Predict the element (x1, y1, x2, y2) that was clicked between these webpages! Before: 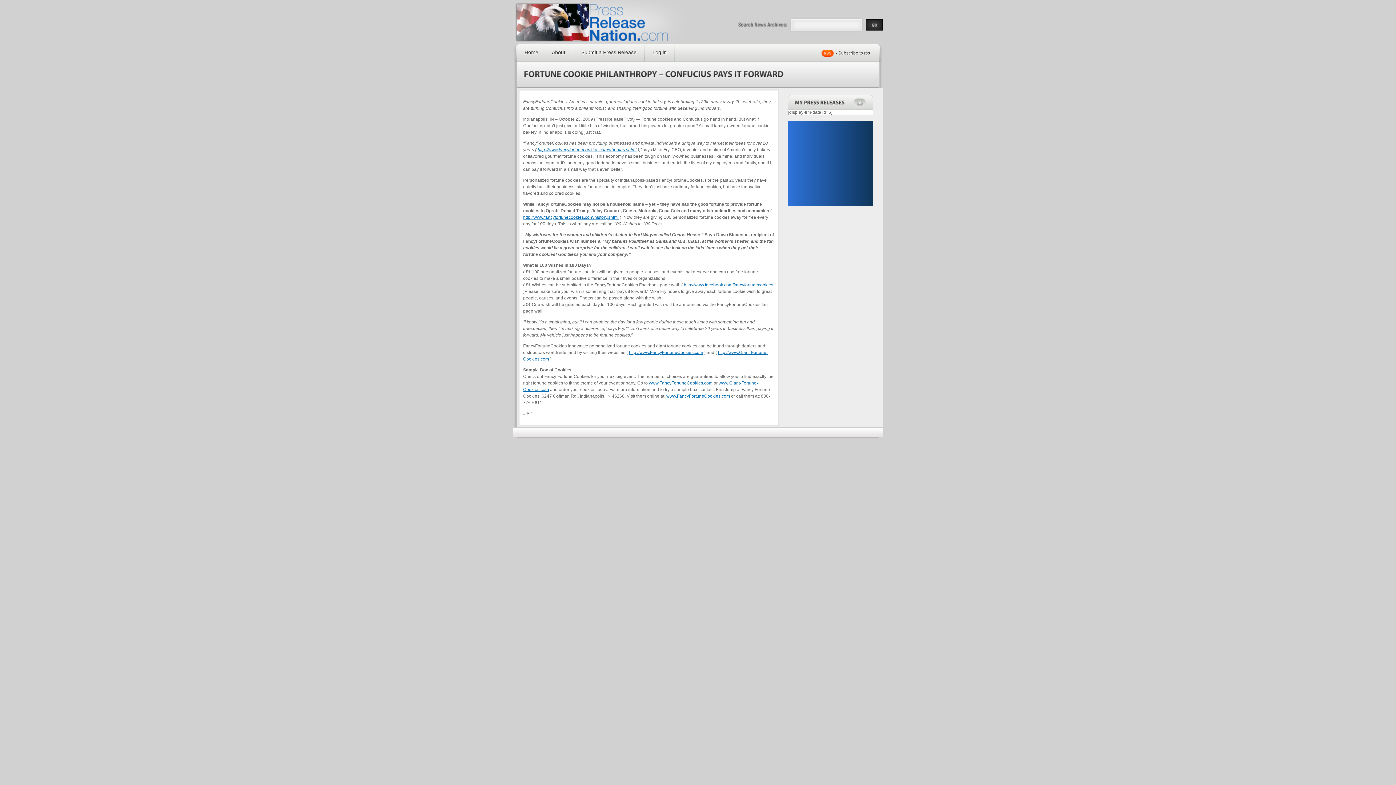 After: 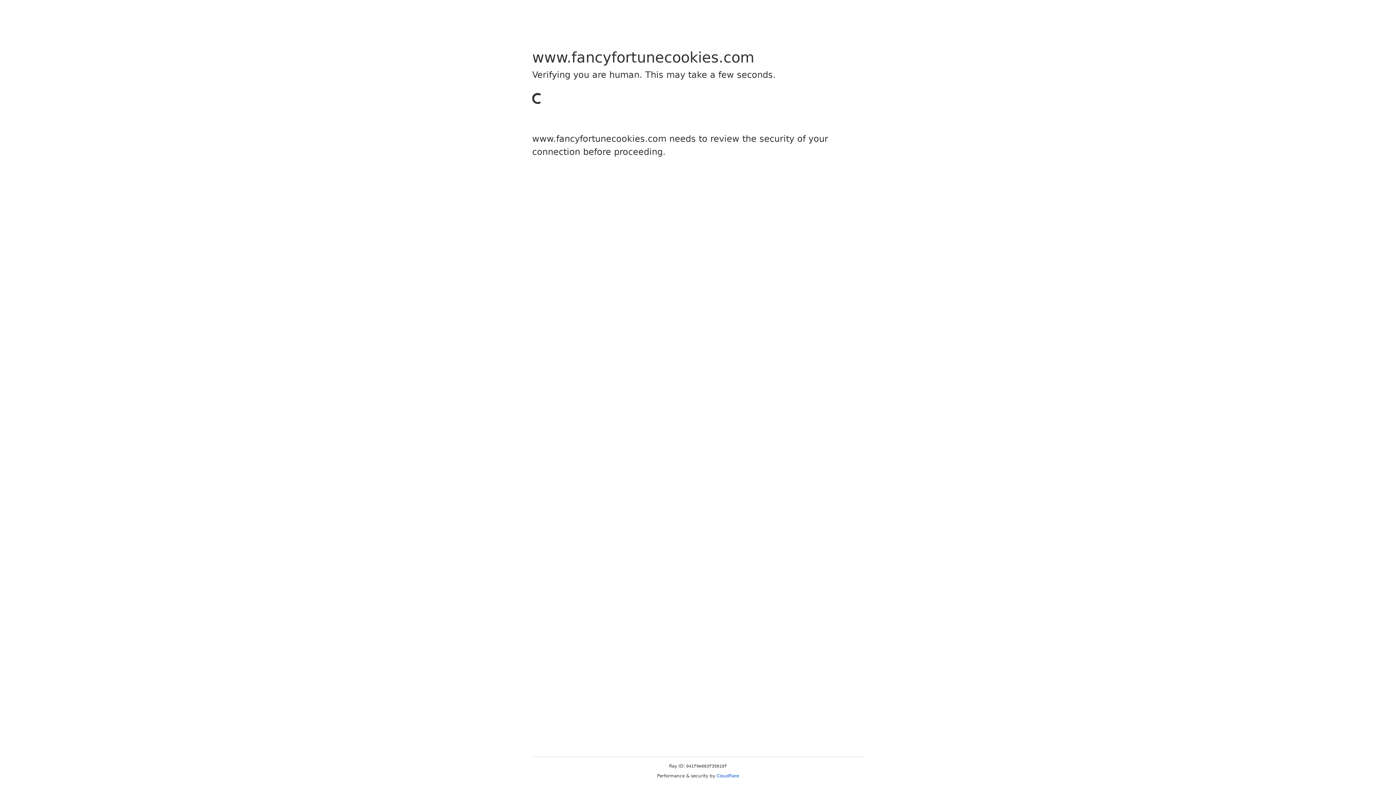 Action: label: http://www.fancyfortunecookies.com/history.shtml bbox: (523, 214, 618, 220)